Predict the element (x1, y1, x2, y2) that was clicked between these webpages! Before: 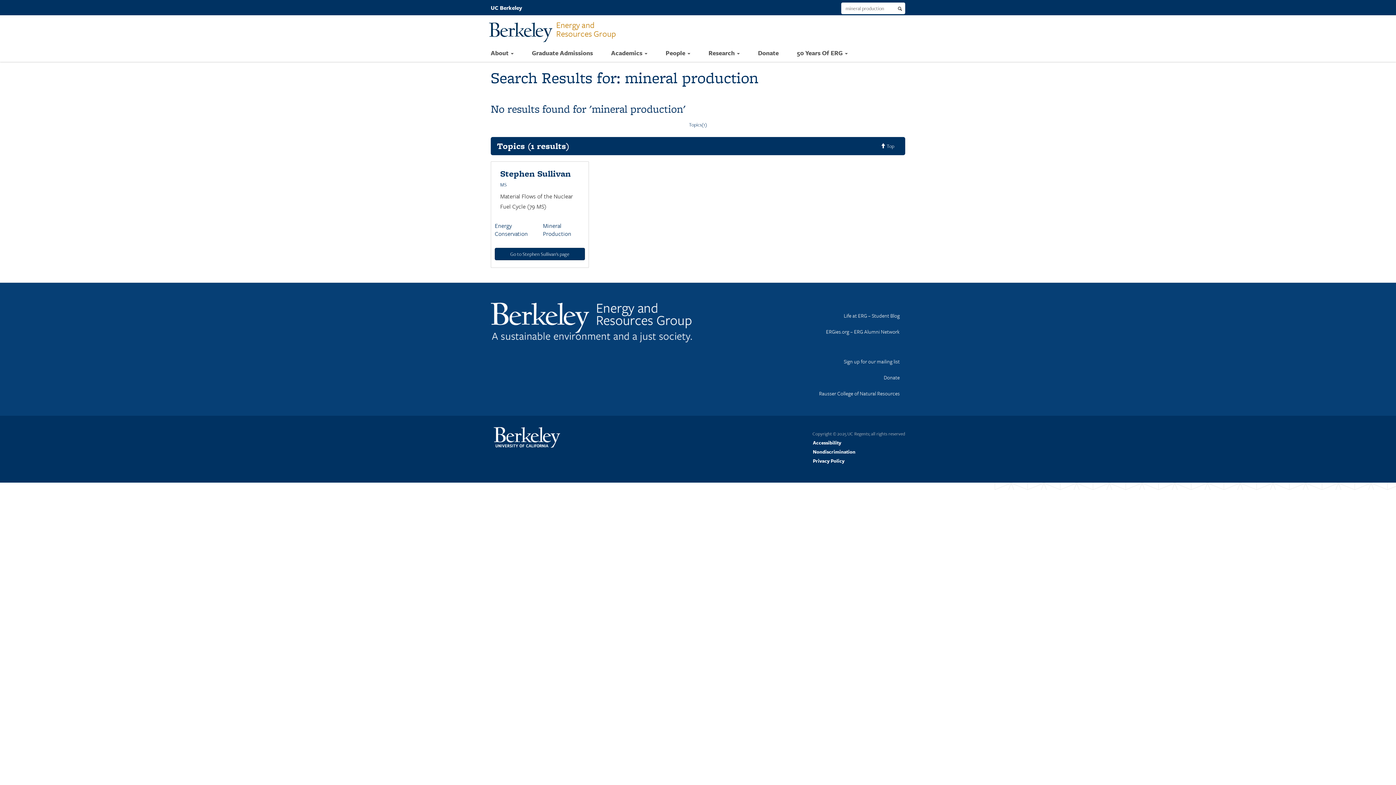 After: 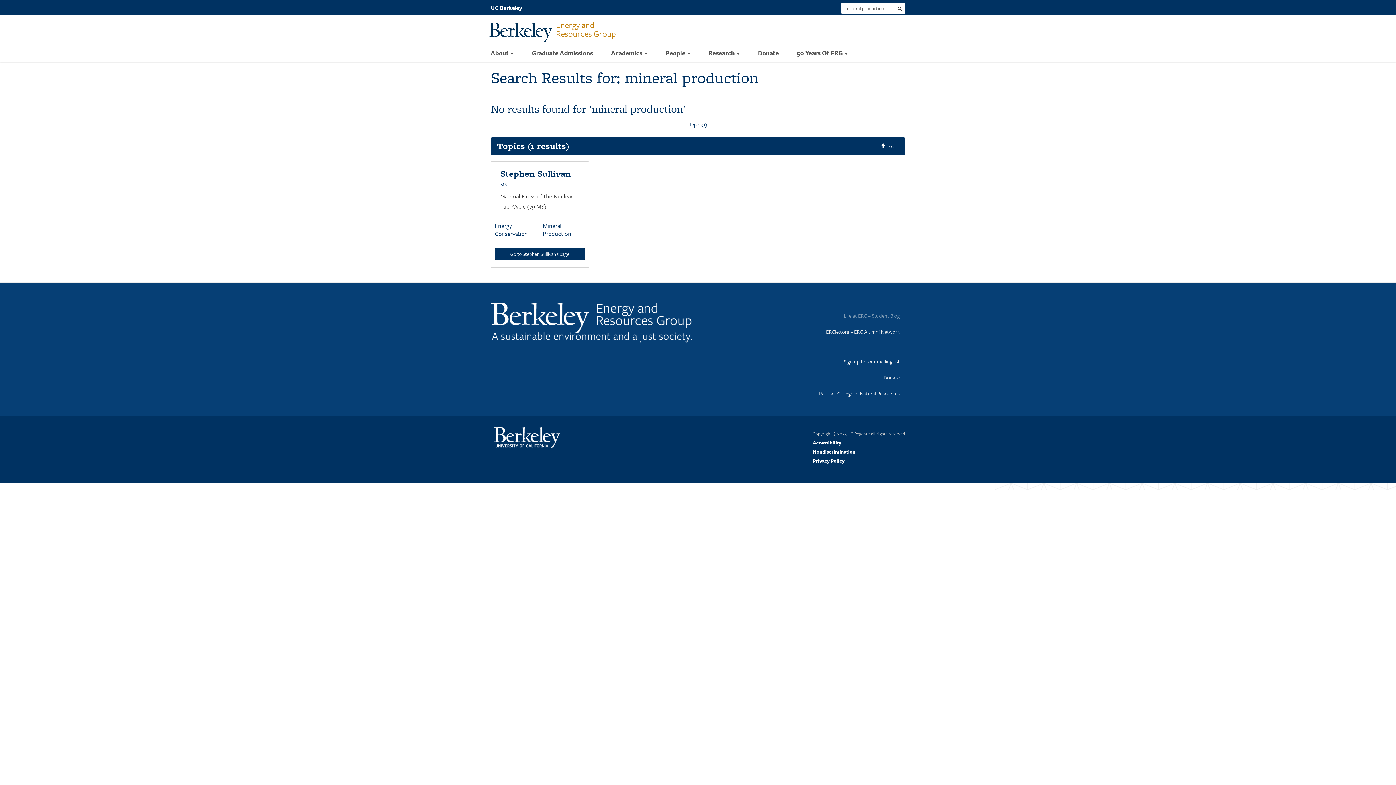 Action: bbox: (820, 308, 905, 323) label: Life at ERG – Student Blog